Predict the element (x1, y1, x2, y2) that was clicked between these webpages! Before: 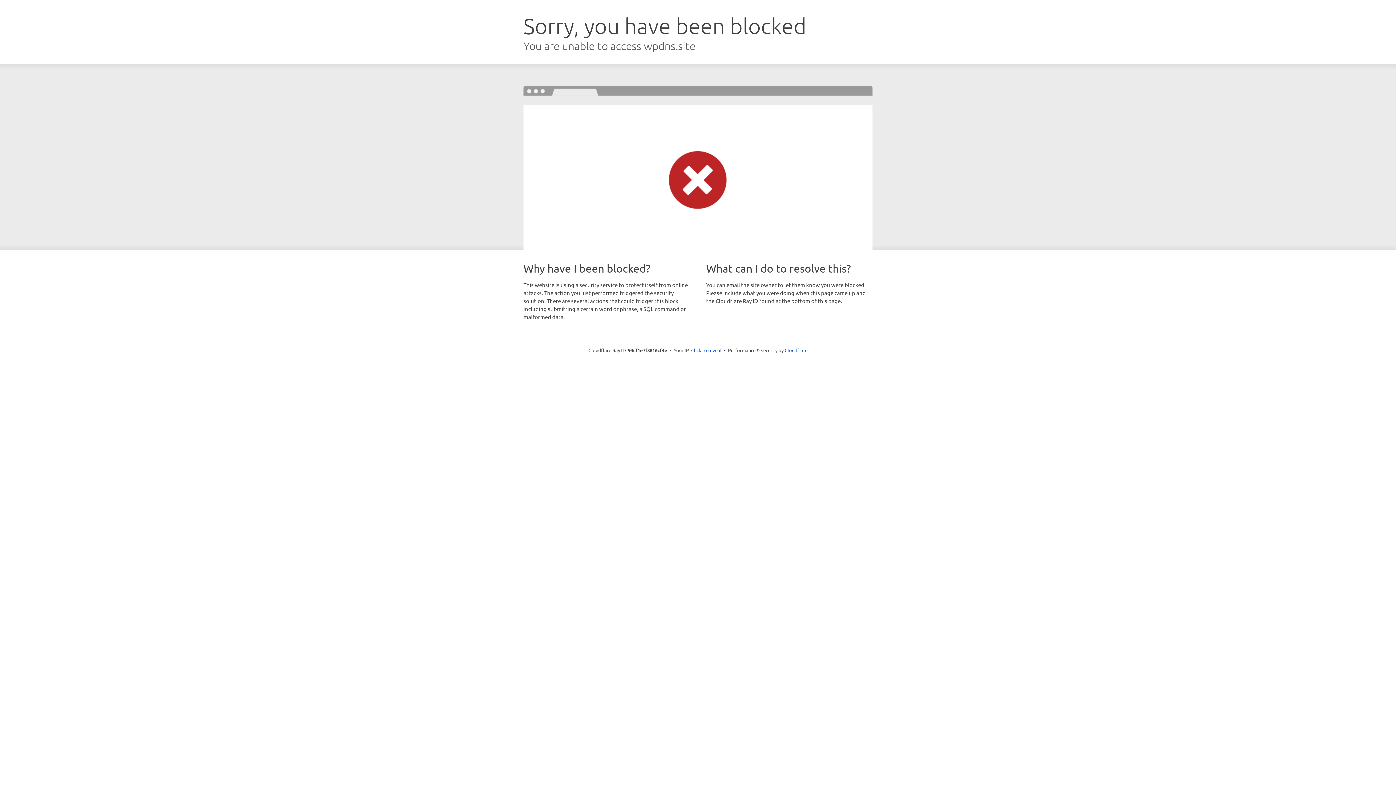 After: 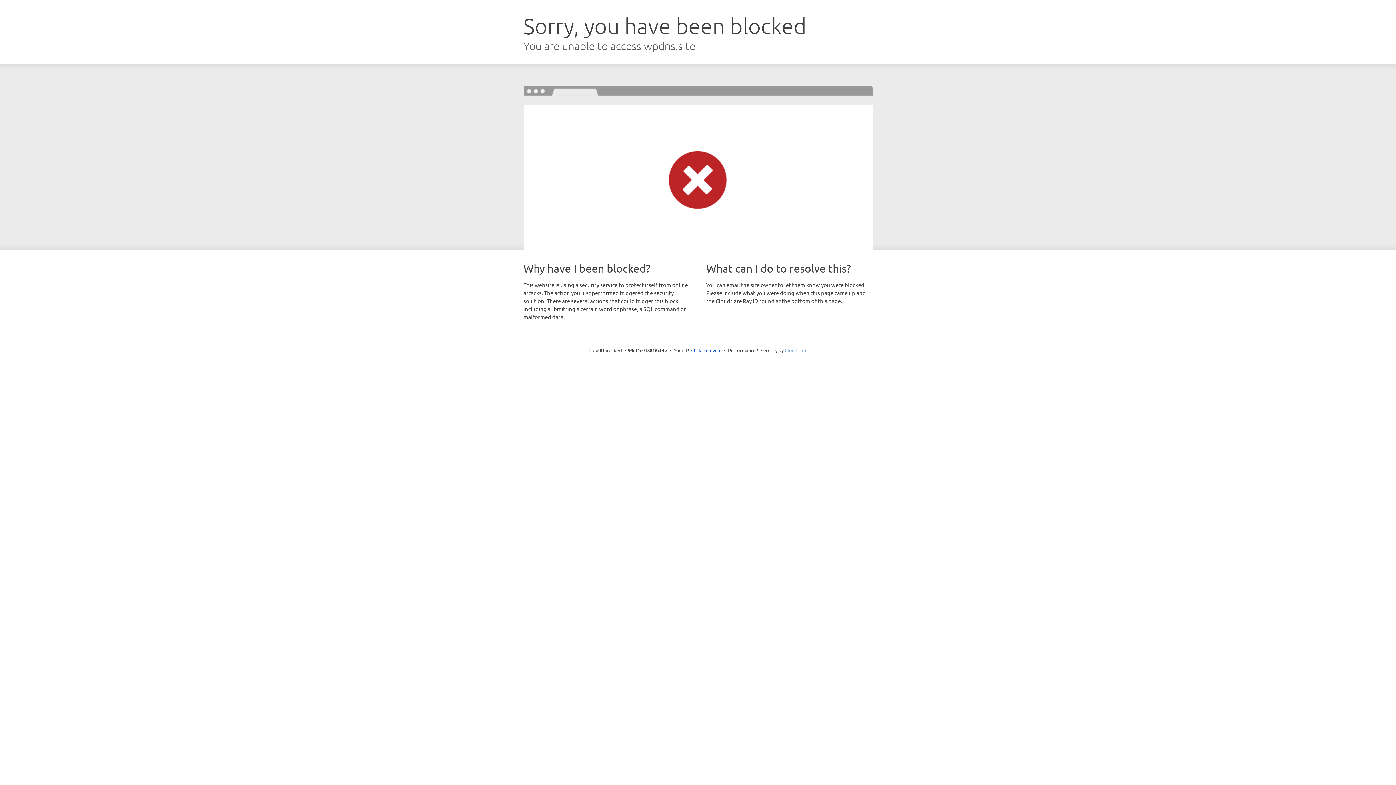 Action: label: Cloudflare bbox: (784, 347, 807, 353)